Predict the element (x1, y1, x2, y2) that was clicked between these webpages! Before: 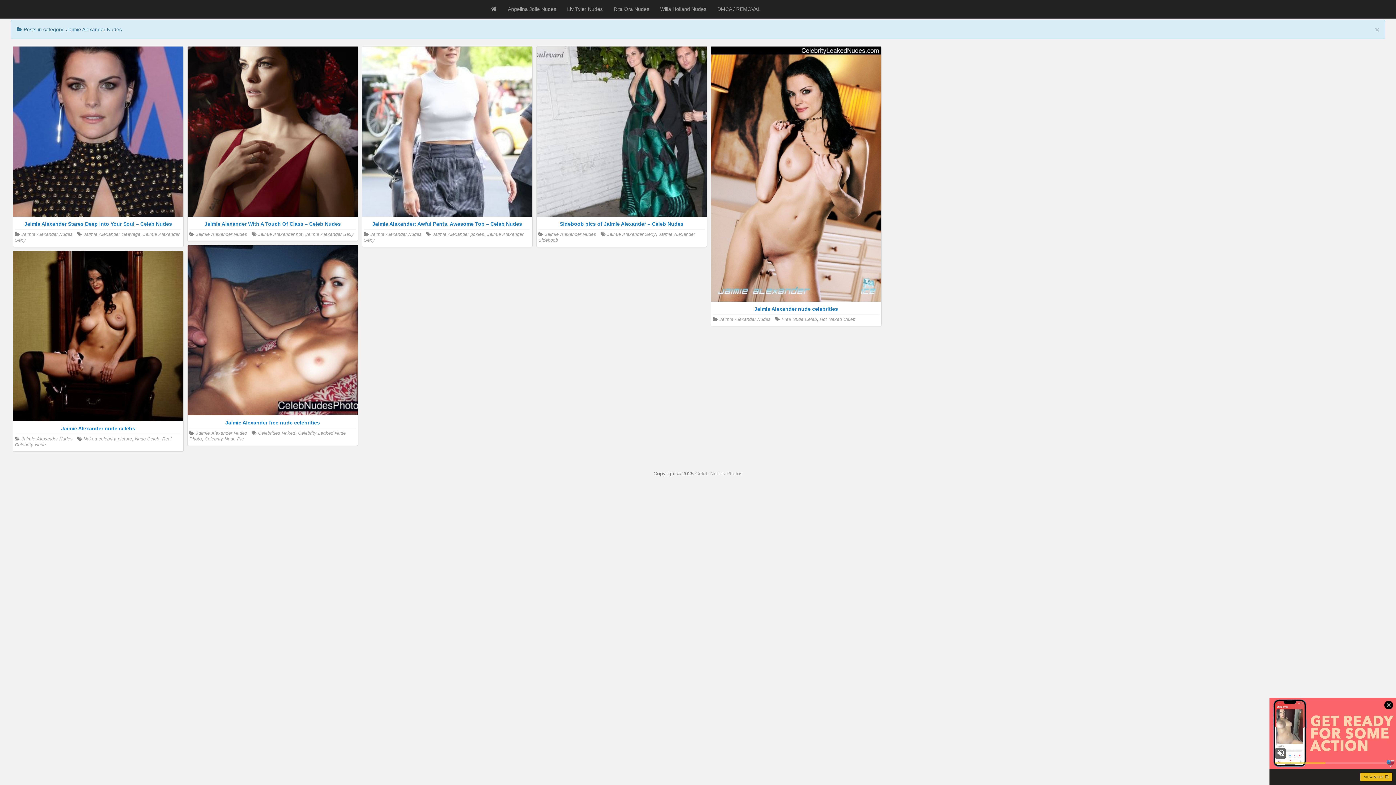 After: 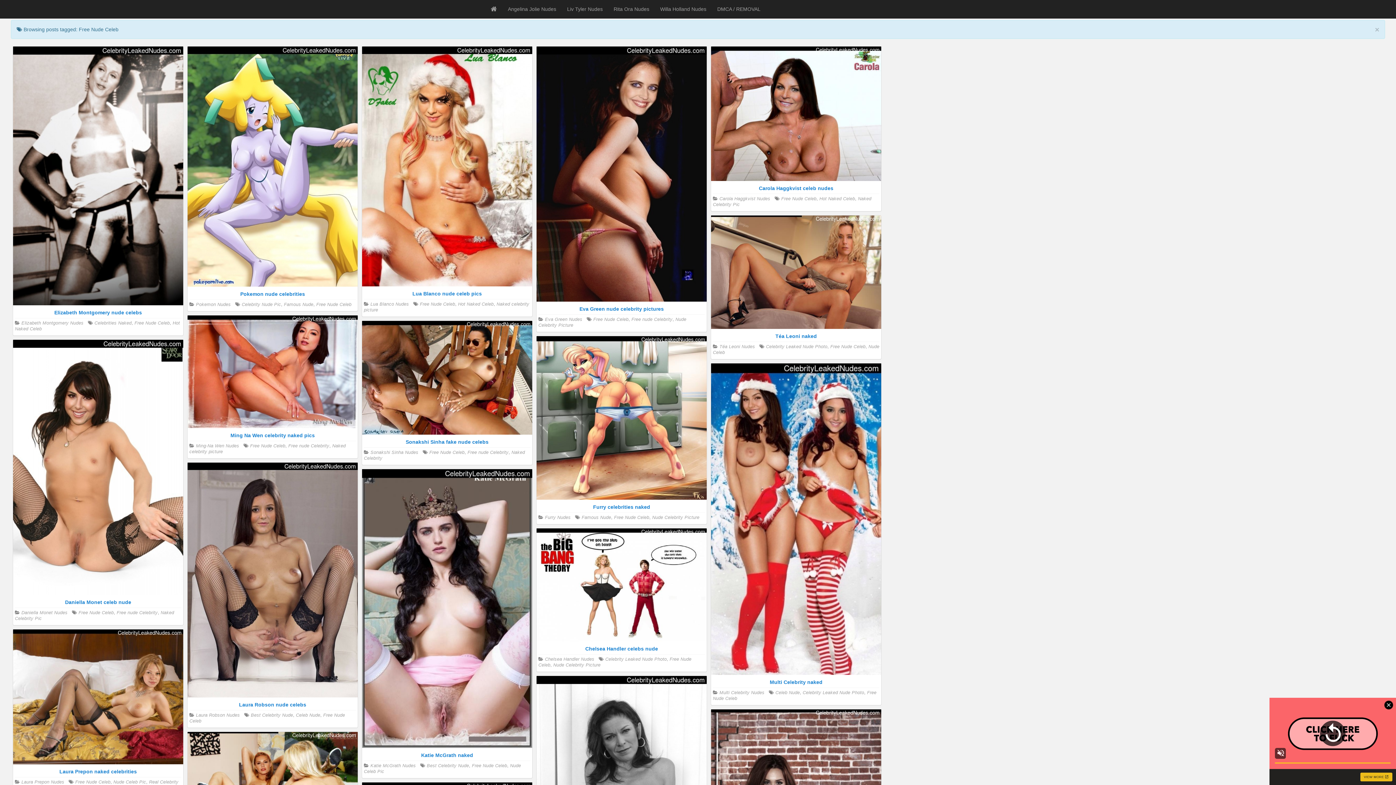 Action: bbox: (781, 317, 817, 322) label: Free Nude Celeb